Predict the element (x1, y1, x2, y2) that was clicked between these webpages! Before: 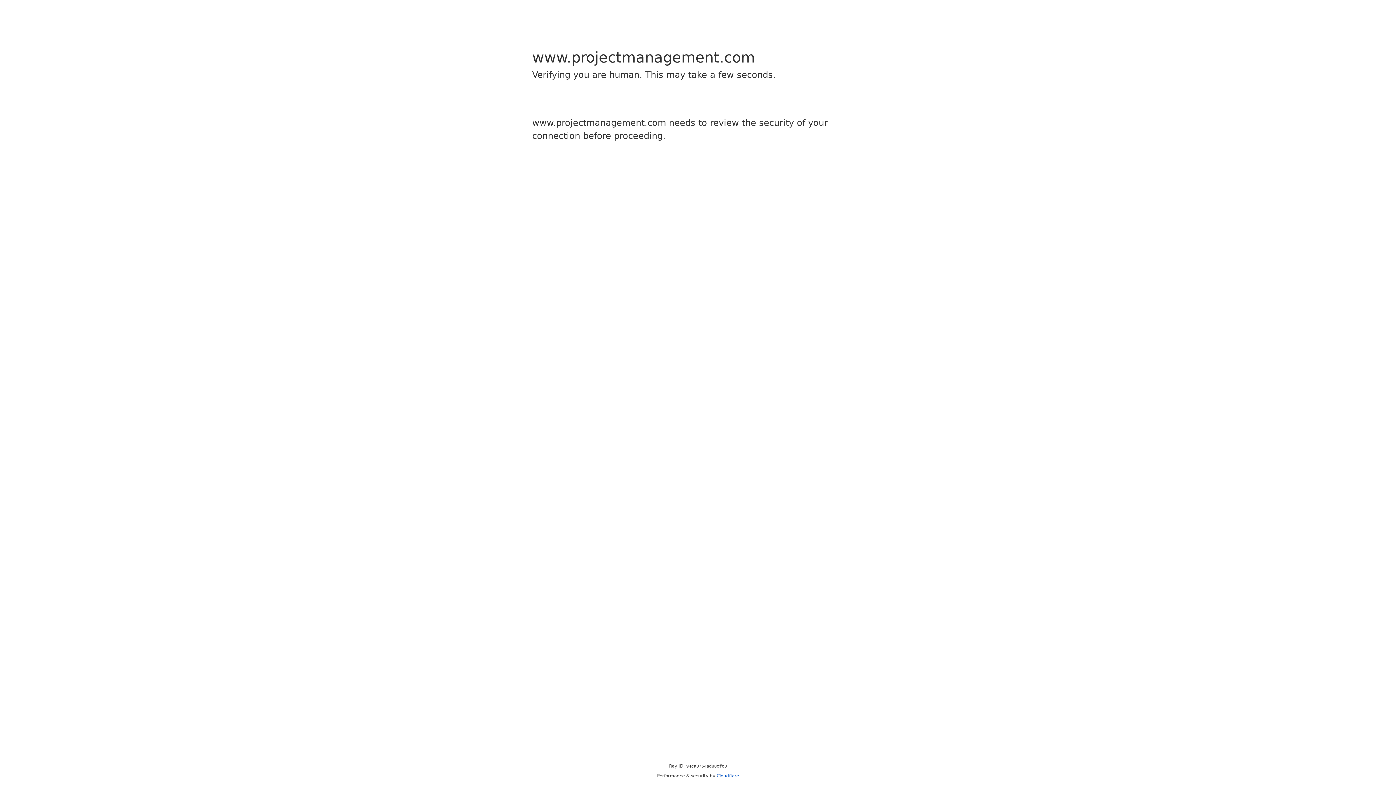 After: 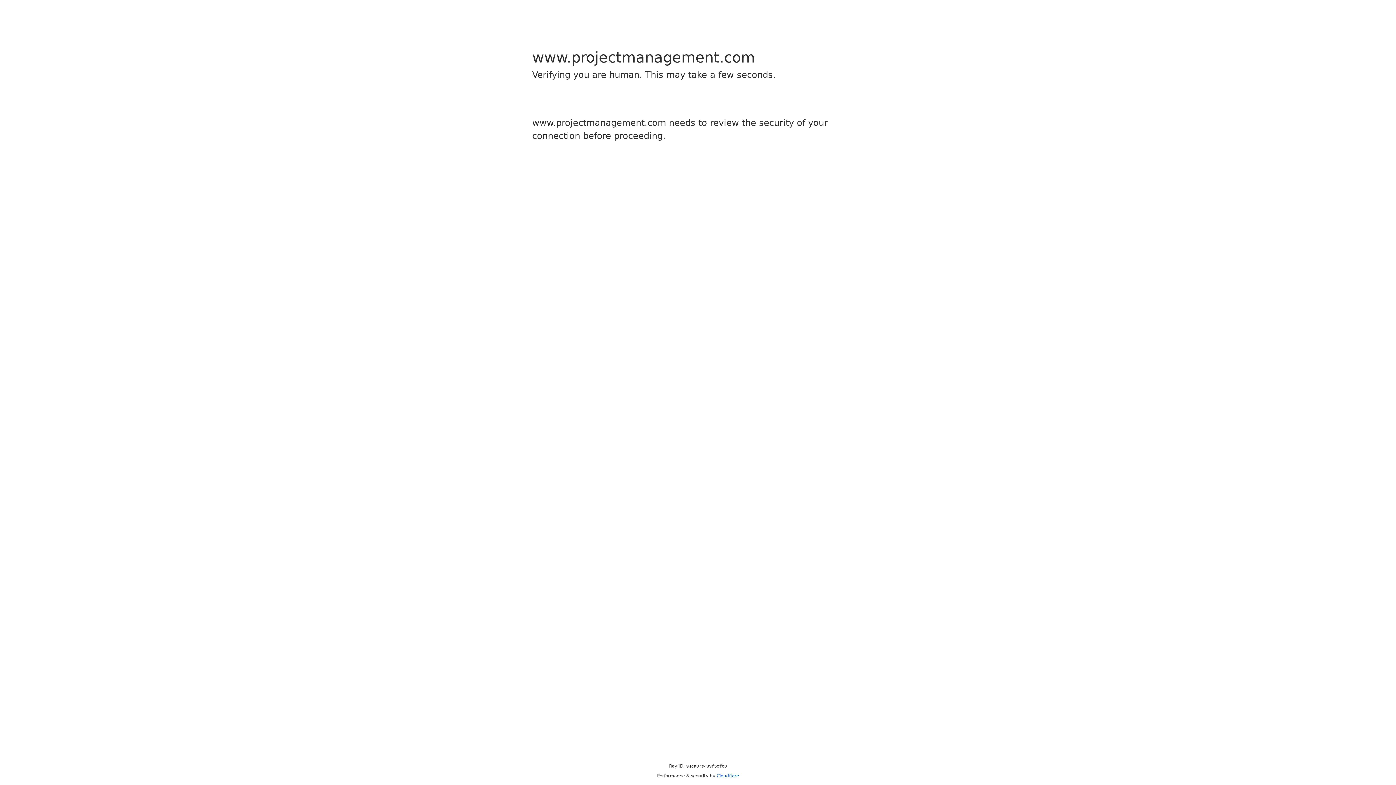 Action: label: Cloudflare bbox: (716, 773, 739, 778)